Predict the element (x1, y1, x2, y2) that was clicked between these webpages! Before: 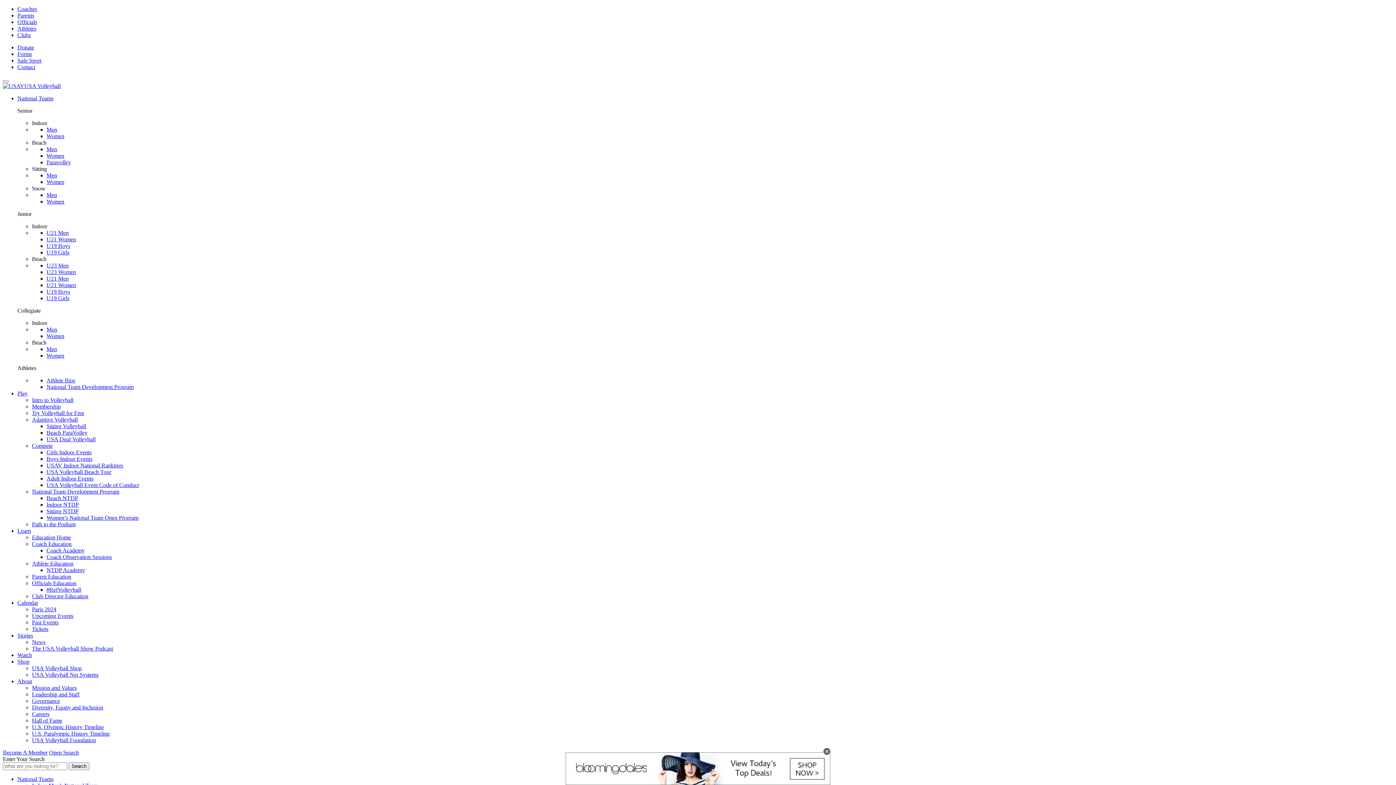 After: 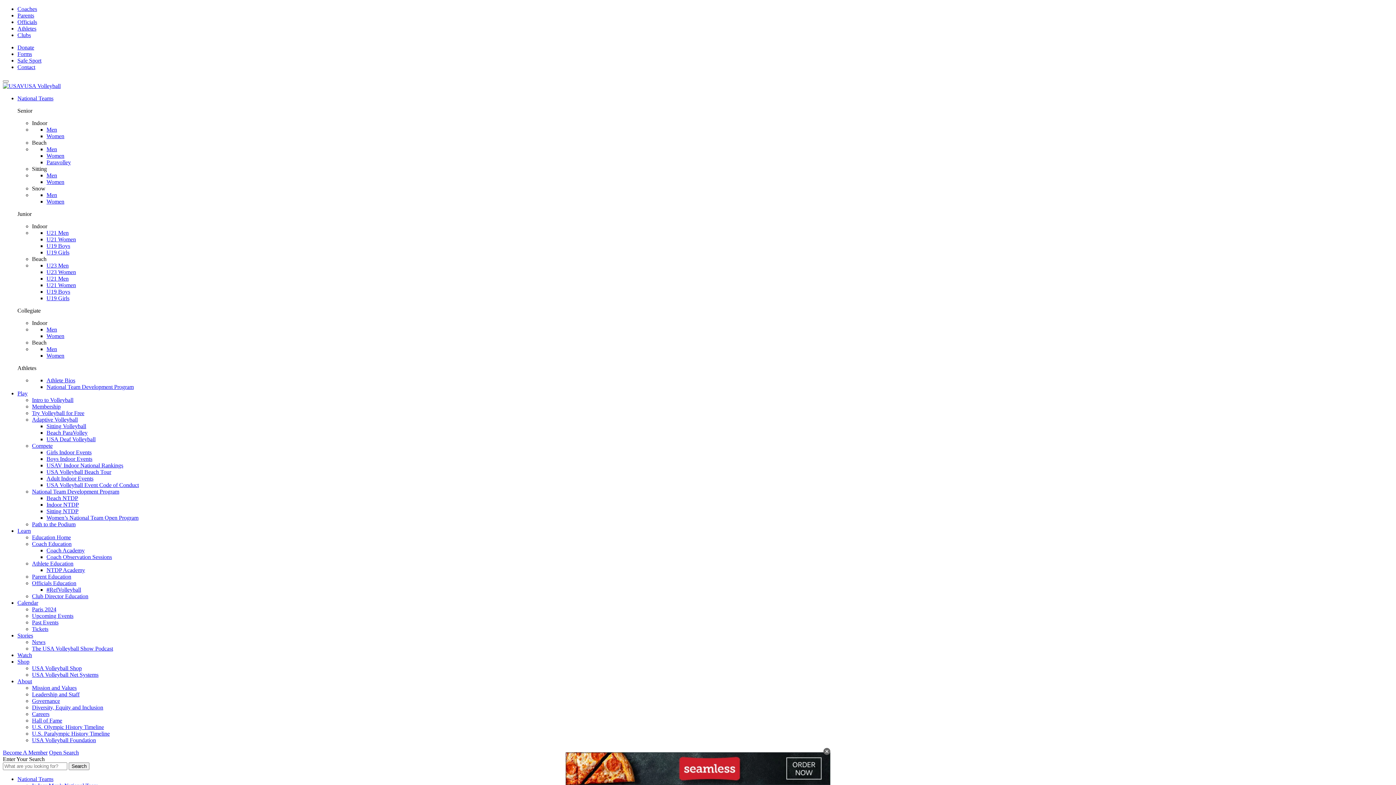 Action: label: Coach Education bbox: (32, 541, 71, 547)